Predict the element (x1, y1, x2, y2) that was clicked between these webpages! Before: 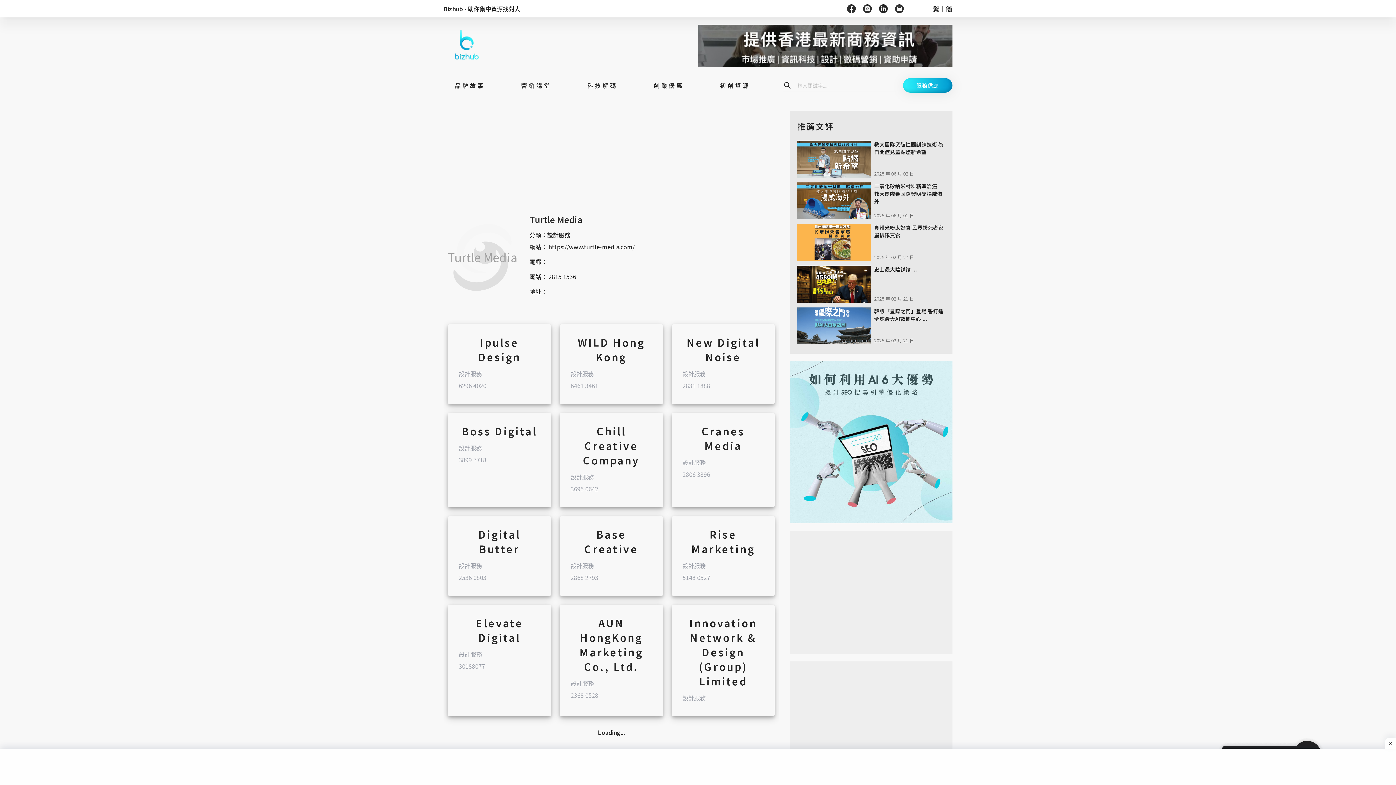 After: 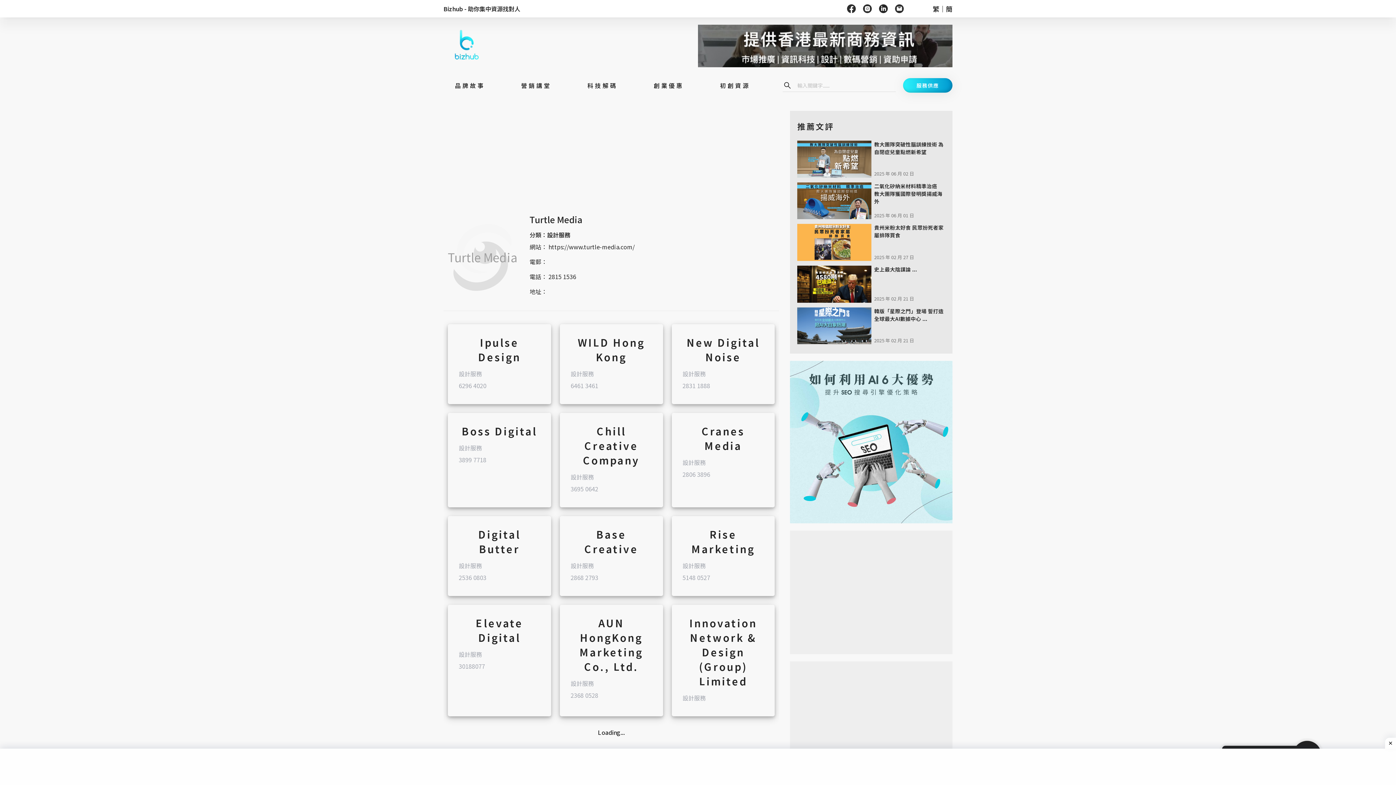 Action: bbox: (879, 4, 888, 13)